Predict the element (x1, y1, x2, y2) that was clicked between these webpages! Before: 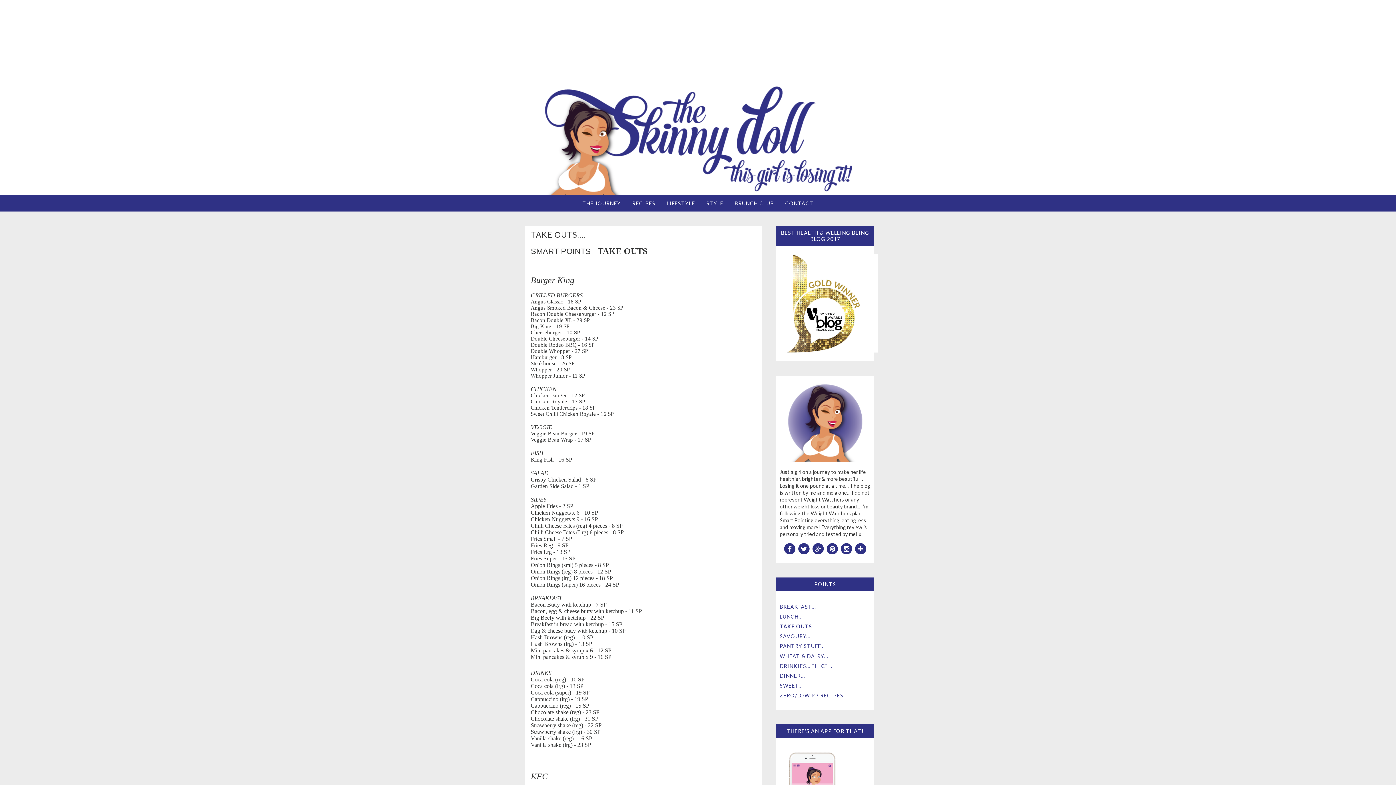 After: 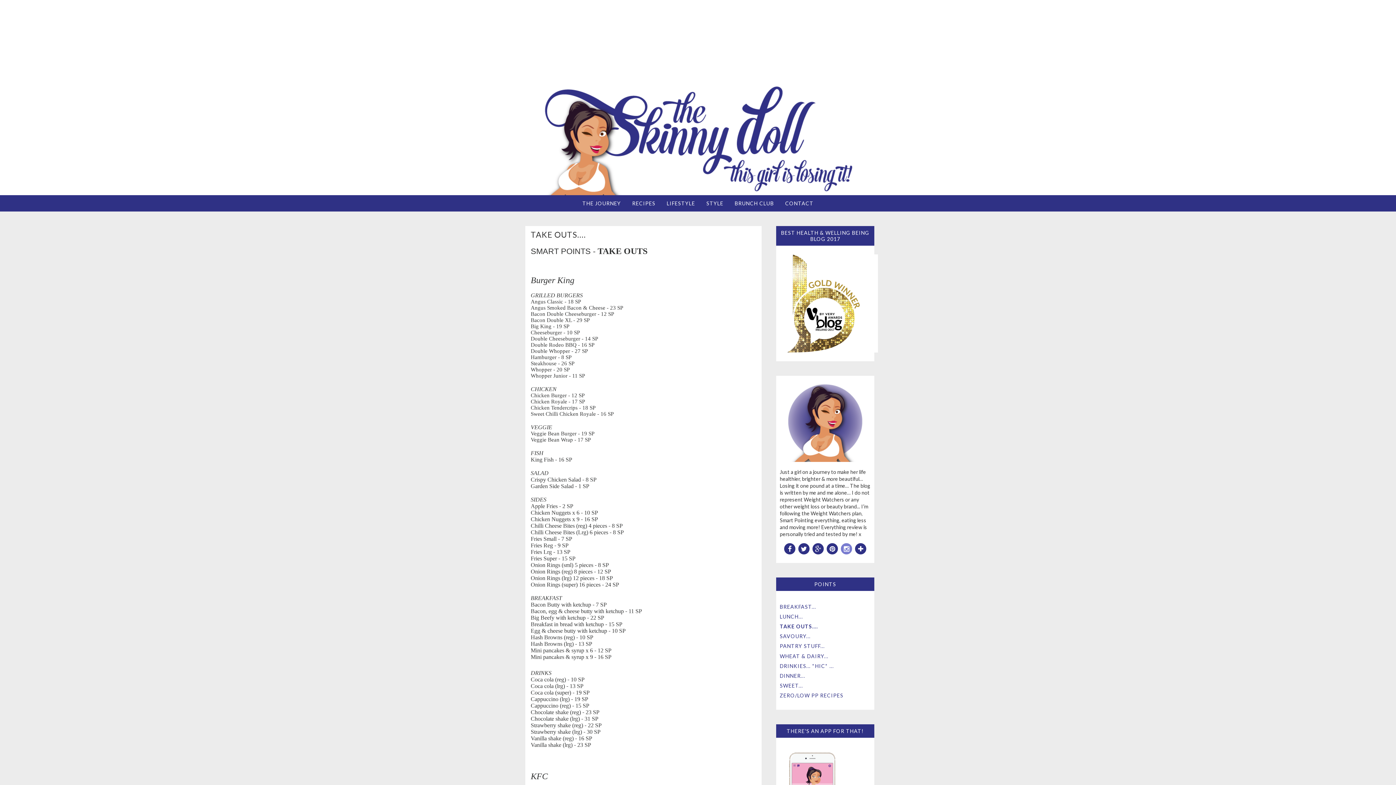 Action: bbox: (840, 544, 853, 552)